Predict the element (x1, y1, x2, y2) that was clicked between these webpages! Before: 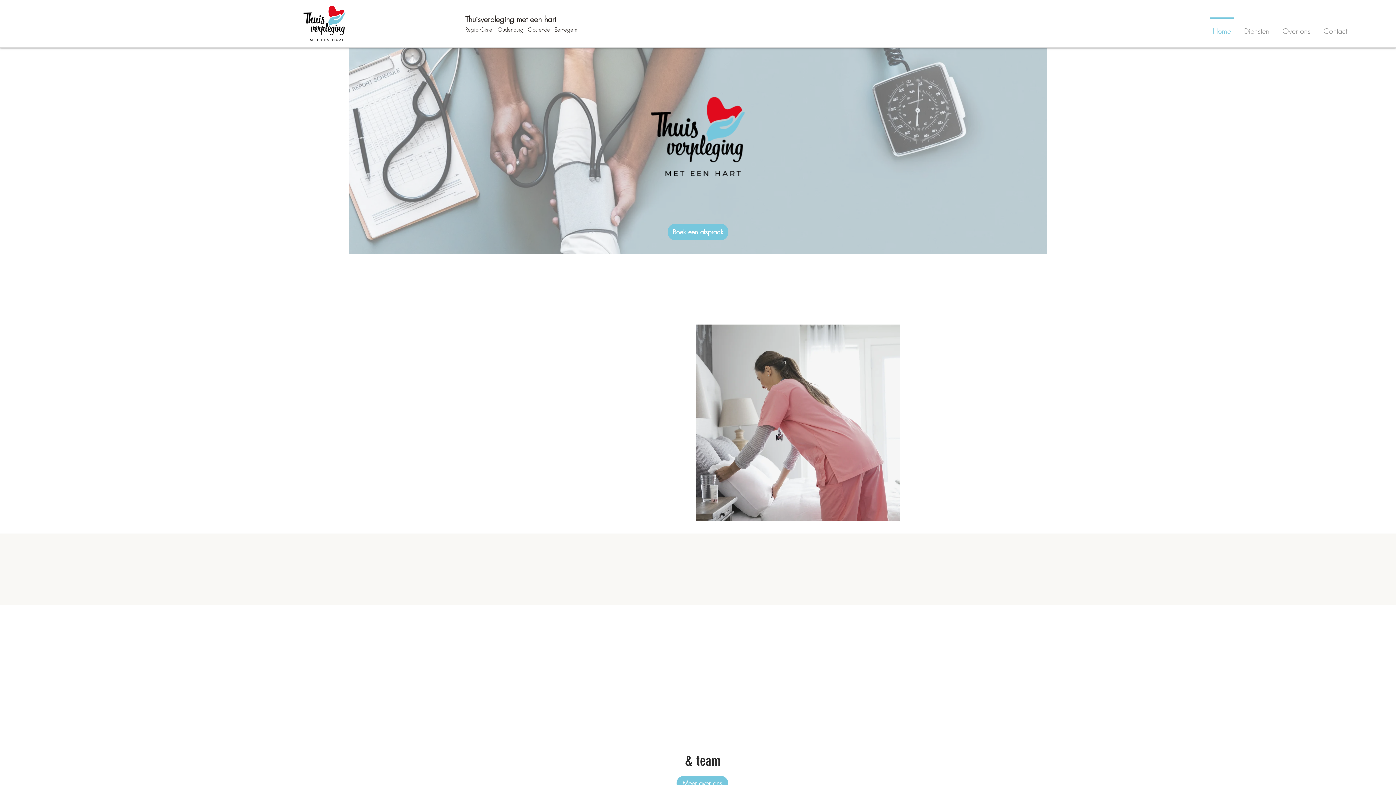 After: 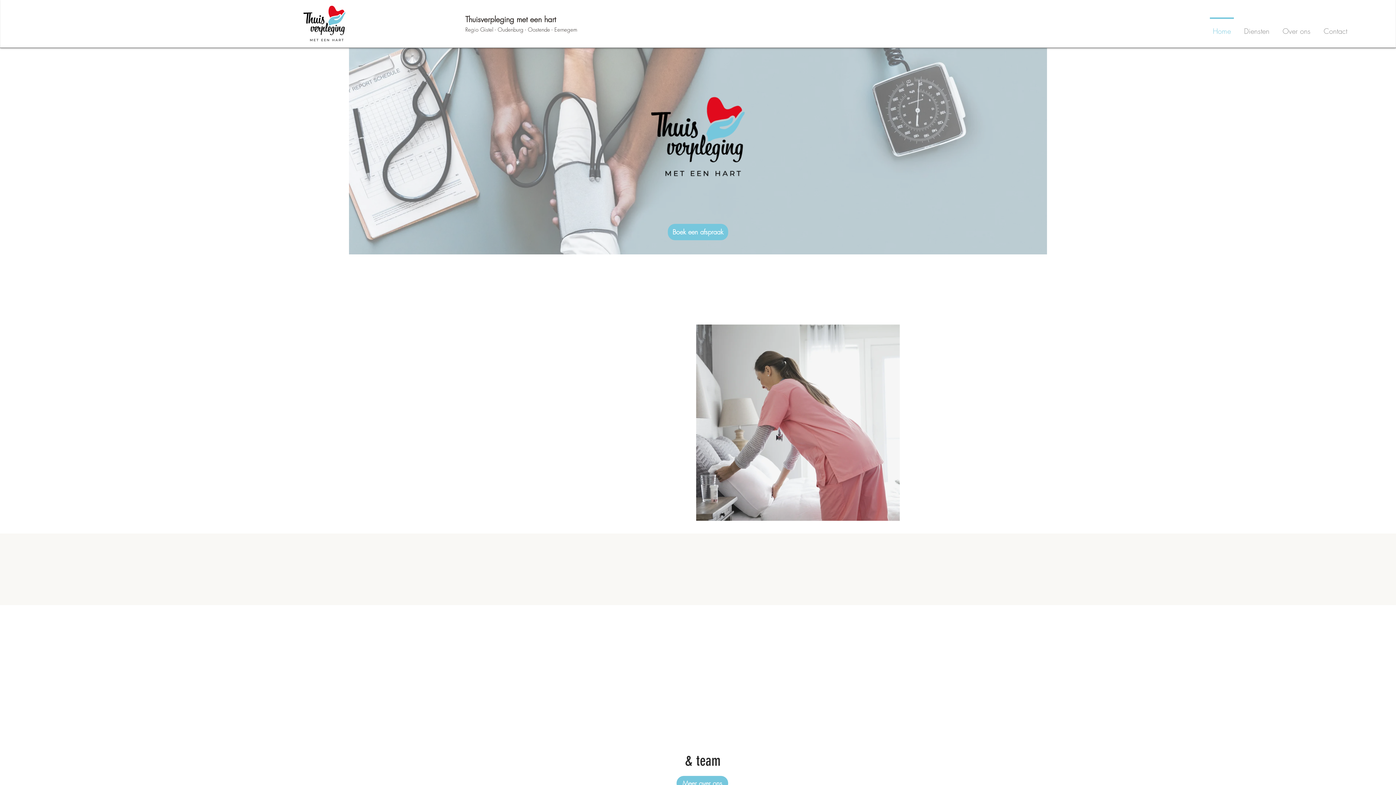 Action: bbox: (299, 0, 351, 47)